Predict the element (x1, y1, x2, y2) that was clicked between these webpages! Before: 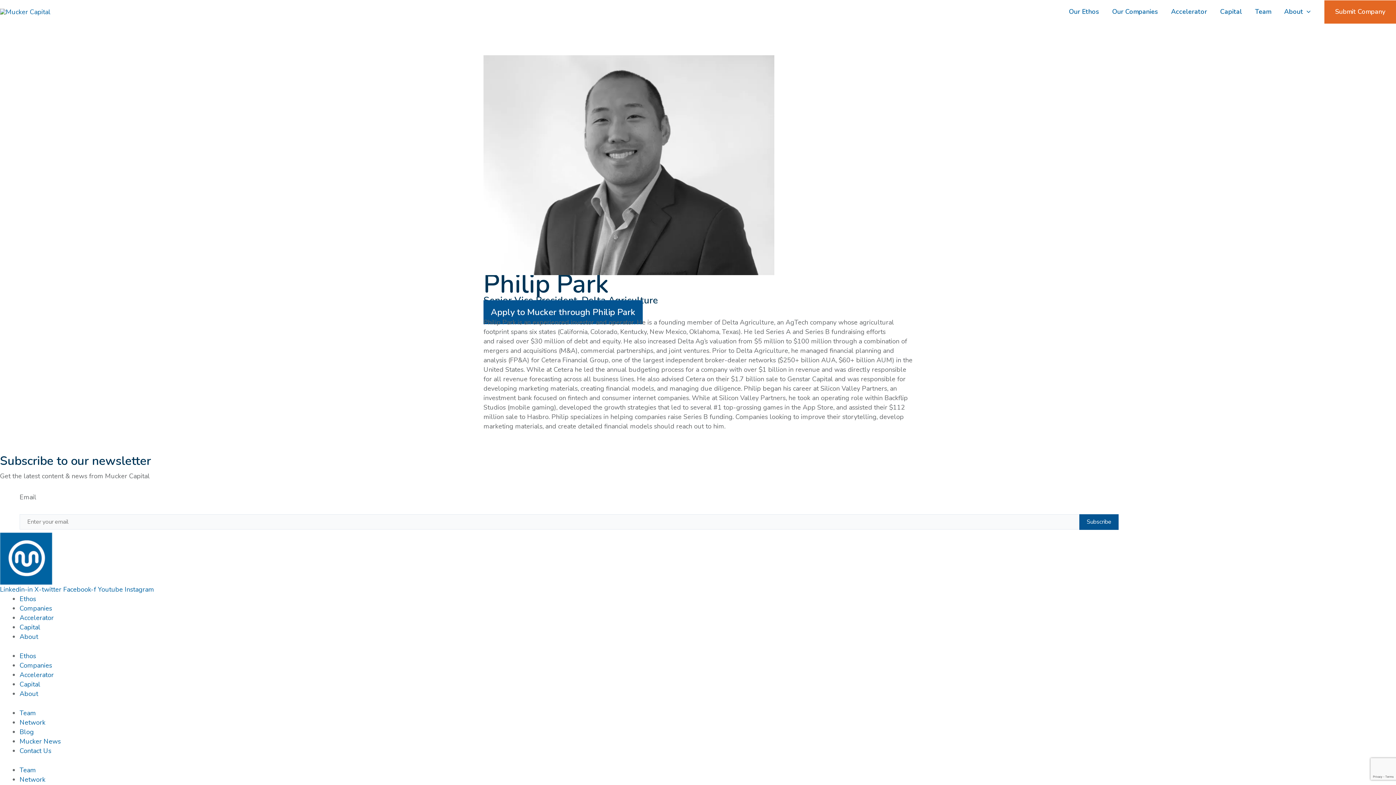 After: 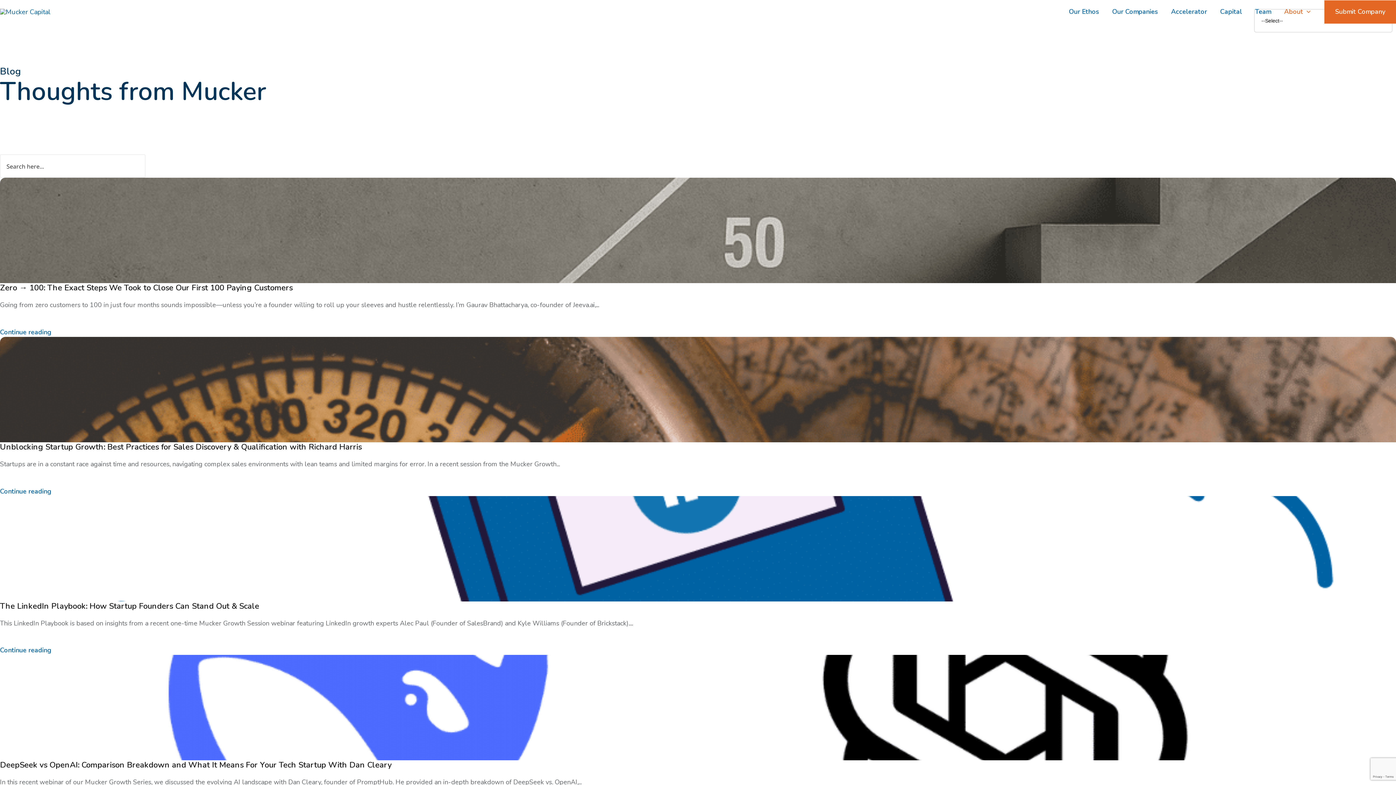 Action: bbox: (19, 727, 33, 736) label: Blog